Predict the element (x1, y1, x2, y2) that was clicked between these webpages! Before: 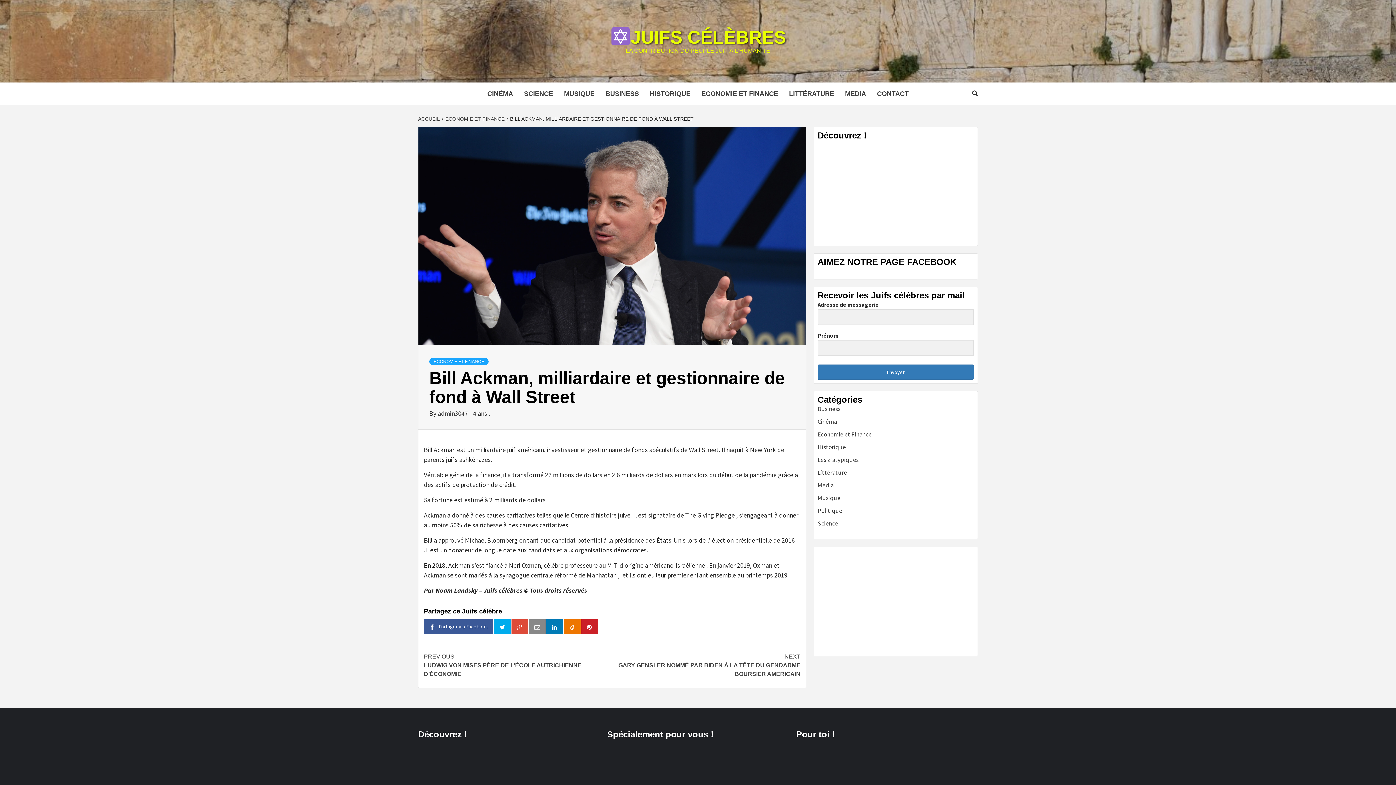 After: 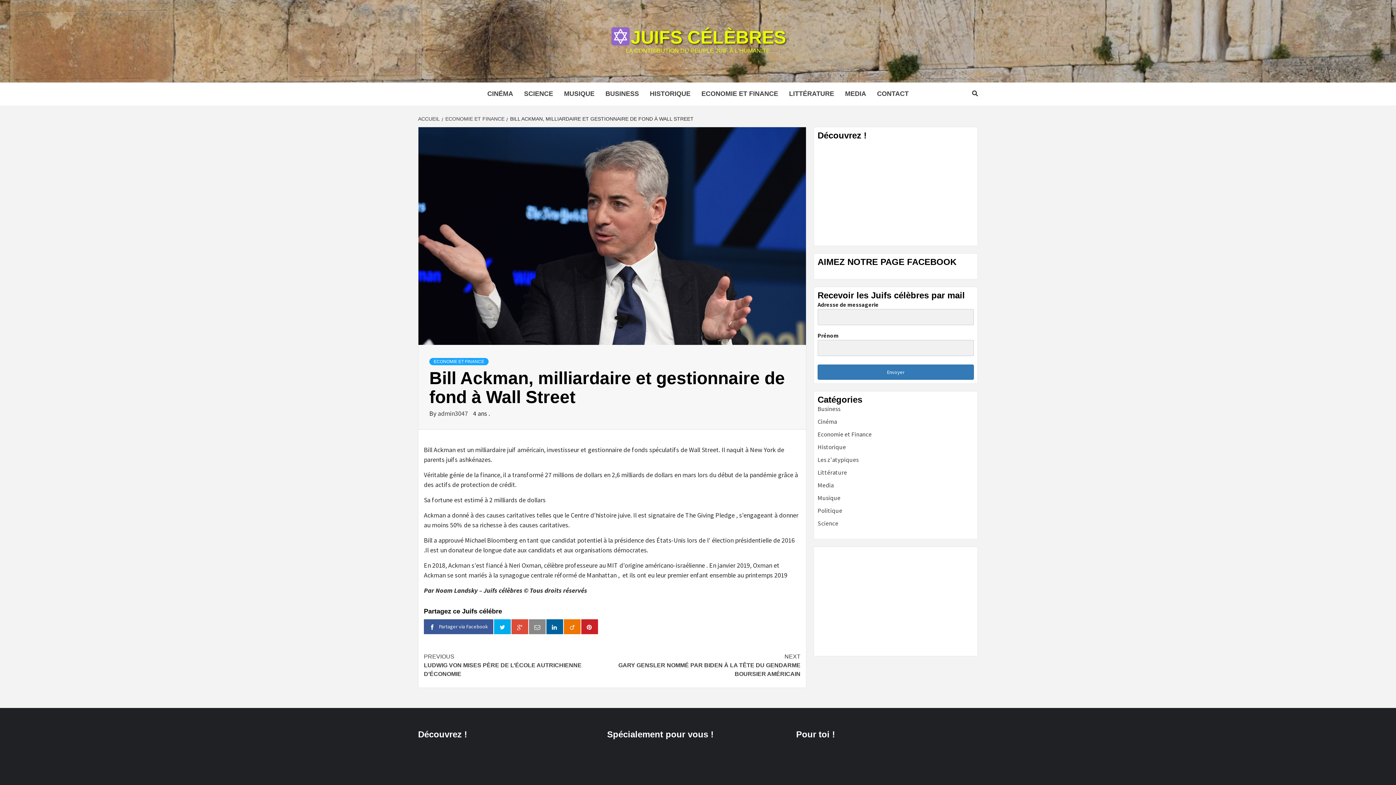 Action: bbox: (546, 619, 563, 634)